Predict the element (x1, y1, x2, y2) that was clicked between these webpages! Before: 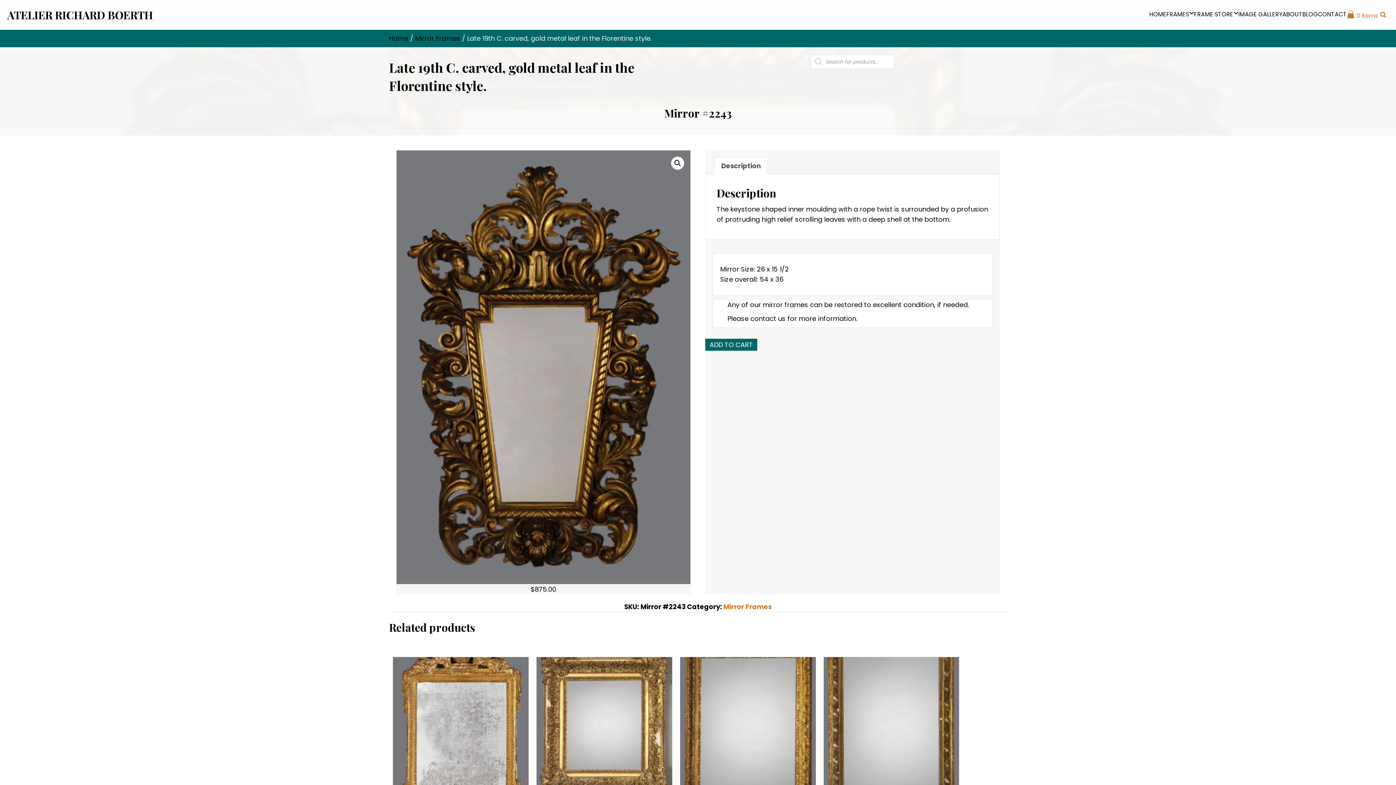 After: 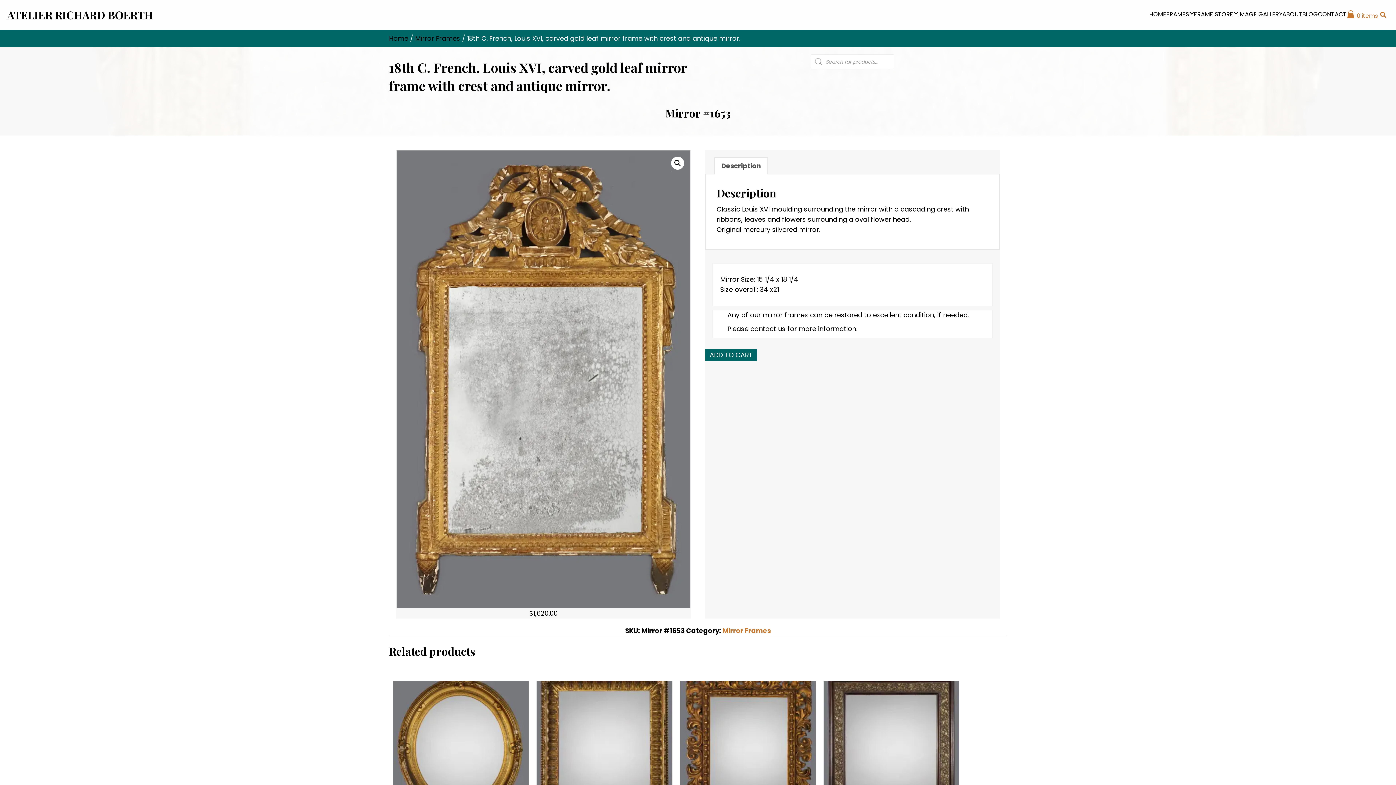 Action: bbox: (392, 657, 529, 833) label: 18th C. French, Louis XVI, carved gold leaf mirror frame with crest and antique mirror.
$1,620.00